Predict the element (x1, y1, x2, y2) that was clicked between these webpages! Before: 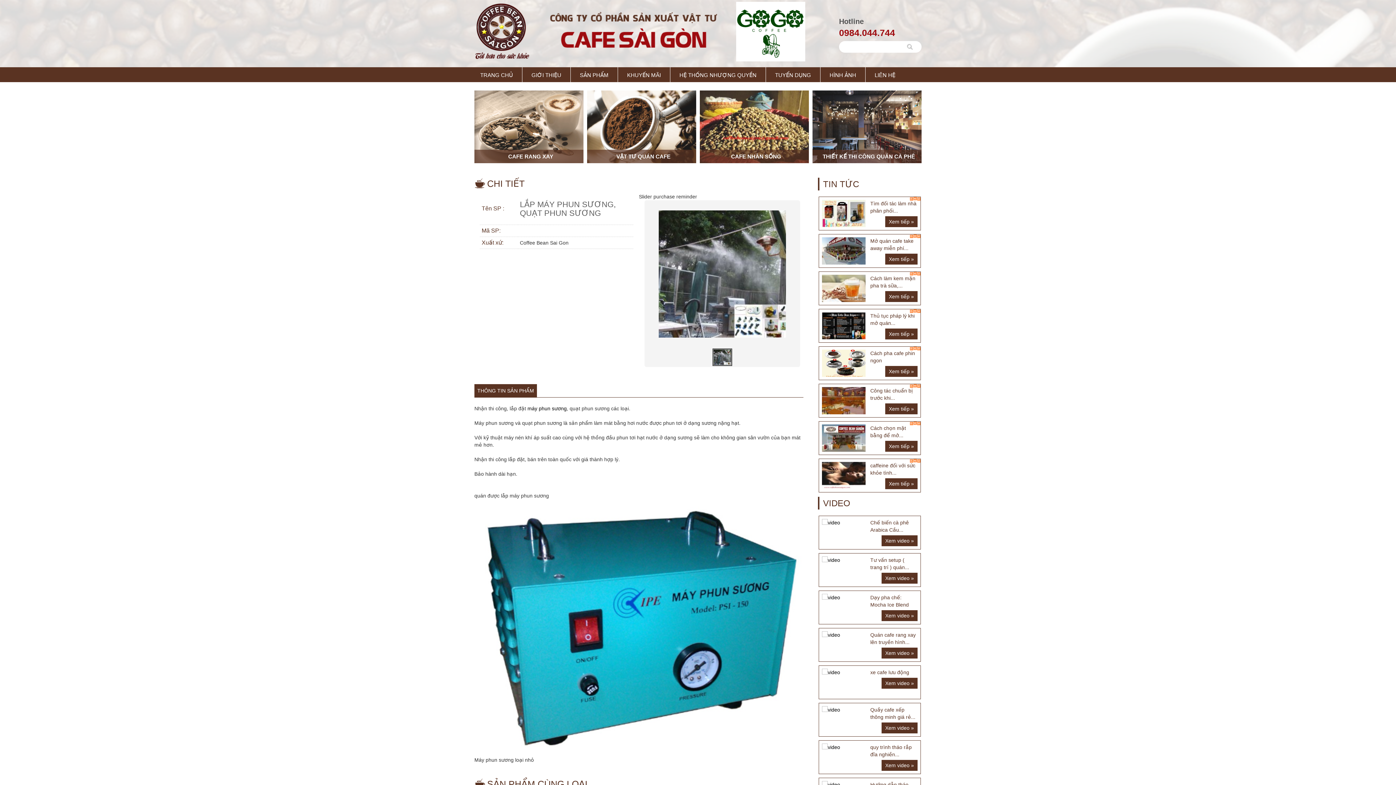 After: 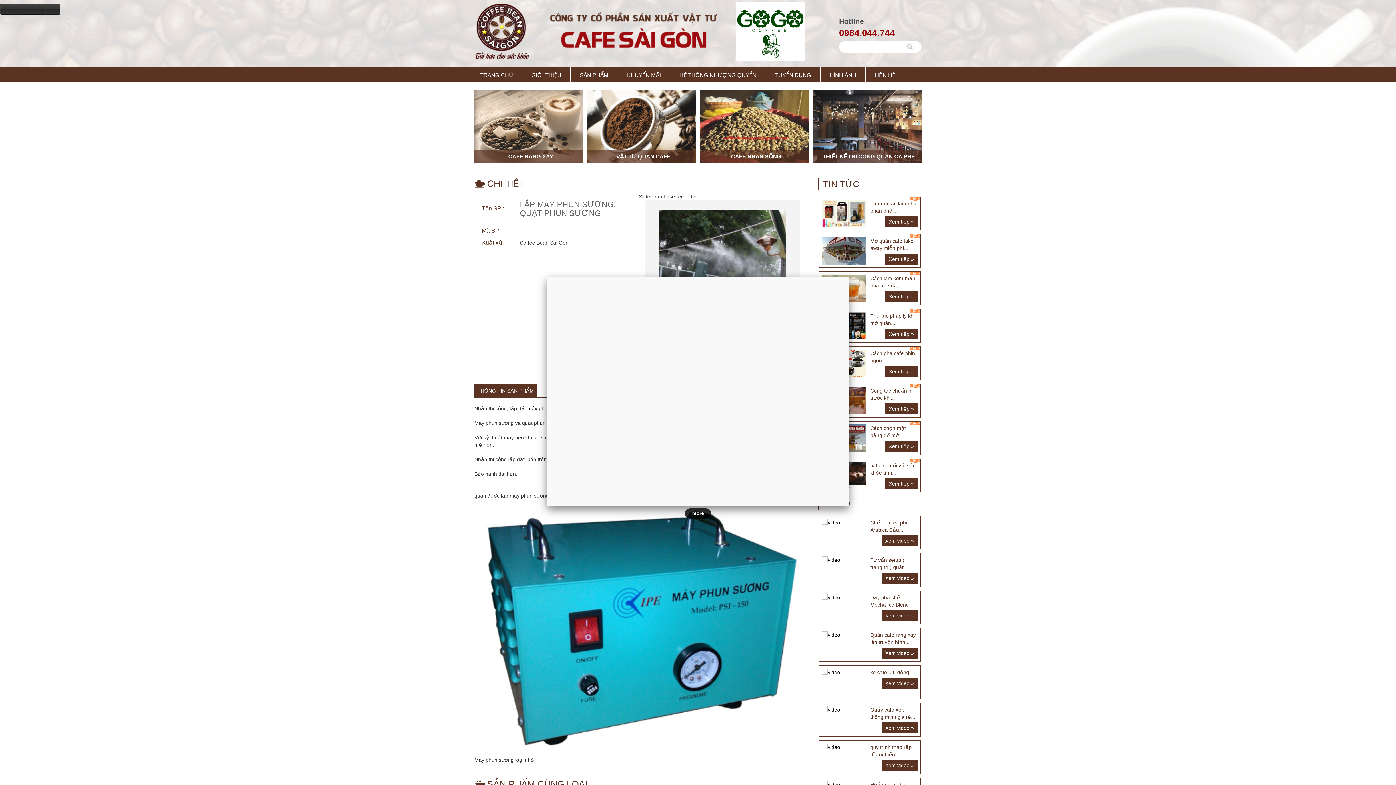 Action: bbox: (881, 722, 917, 733) label: Xem video »